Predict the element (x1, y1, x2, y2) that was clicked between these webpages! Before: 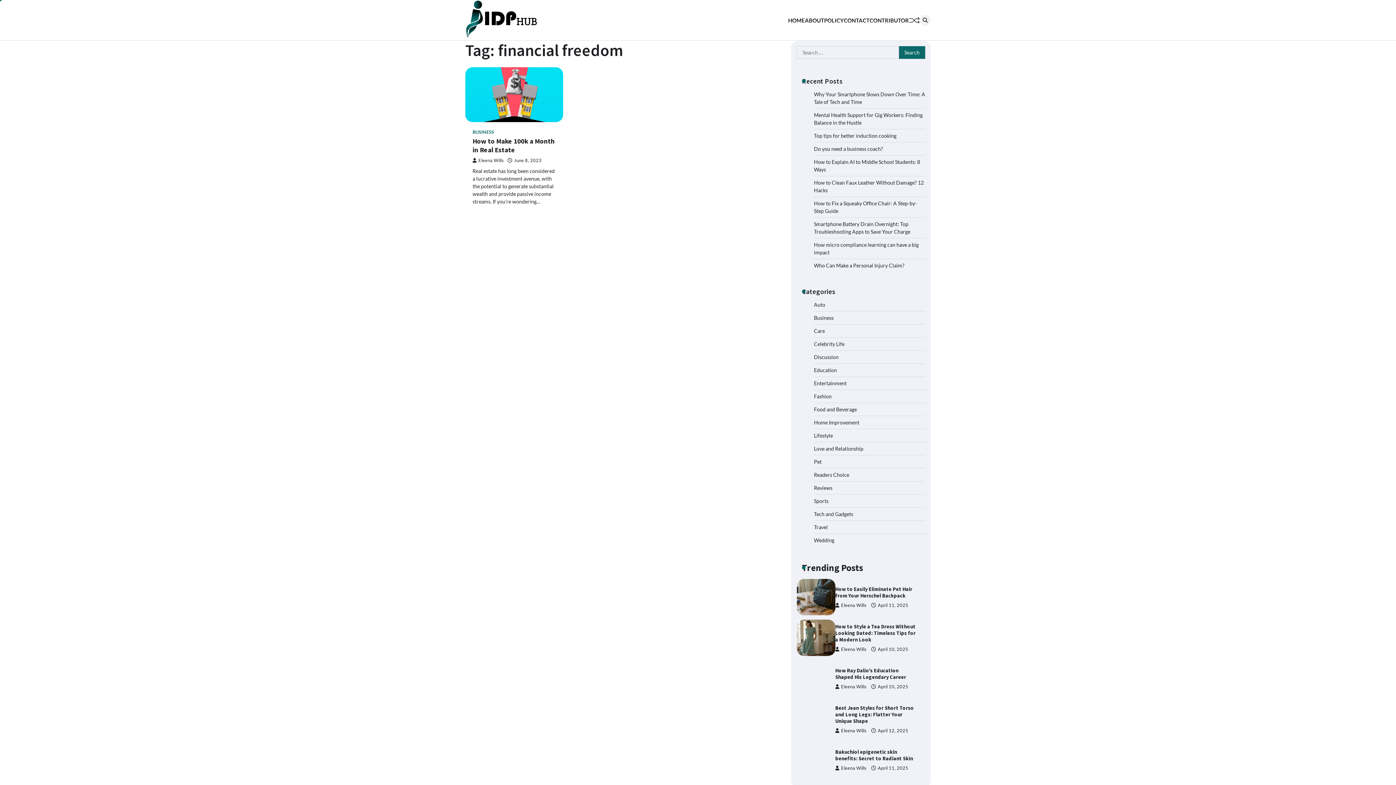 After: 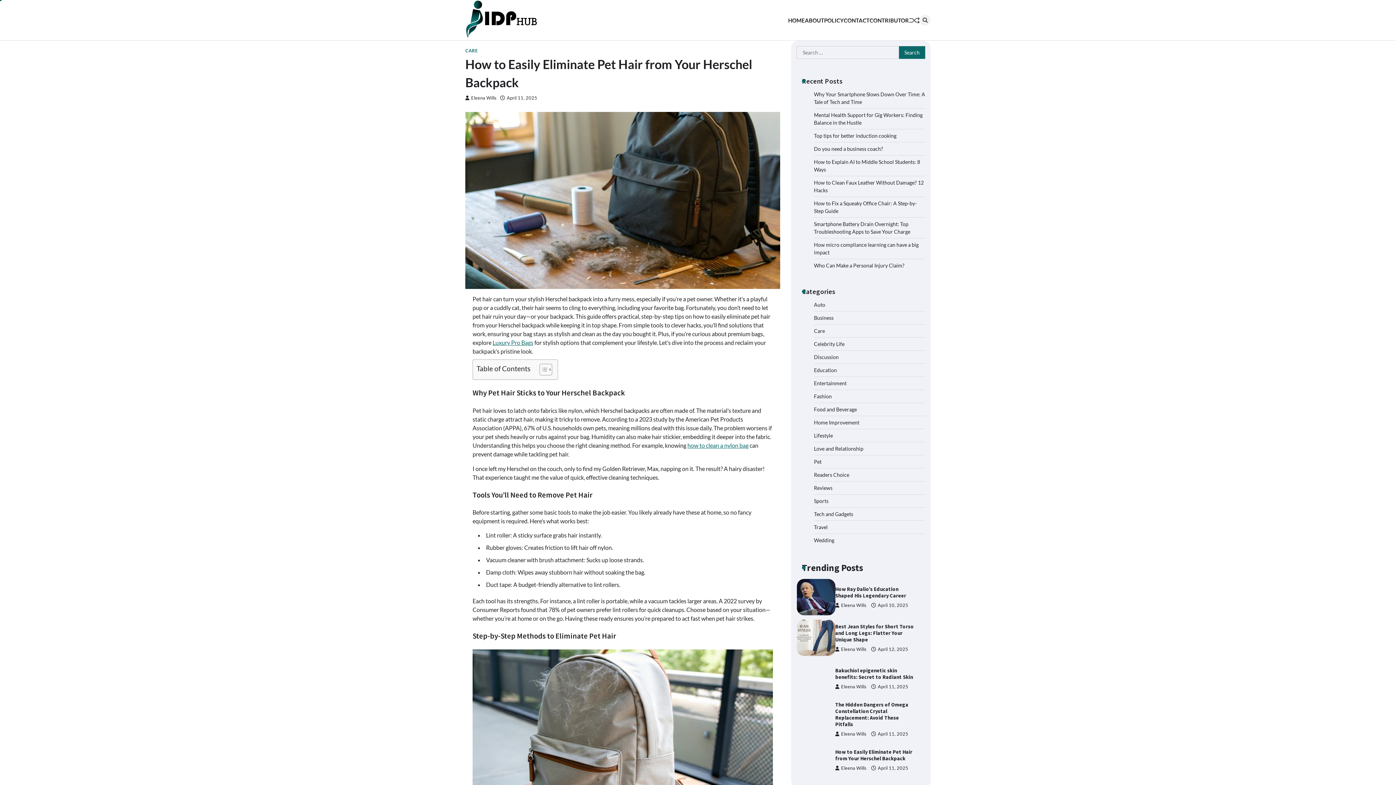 Action: bbox: (797, 701, 835, 737)